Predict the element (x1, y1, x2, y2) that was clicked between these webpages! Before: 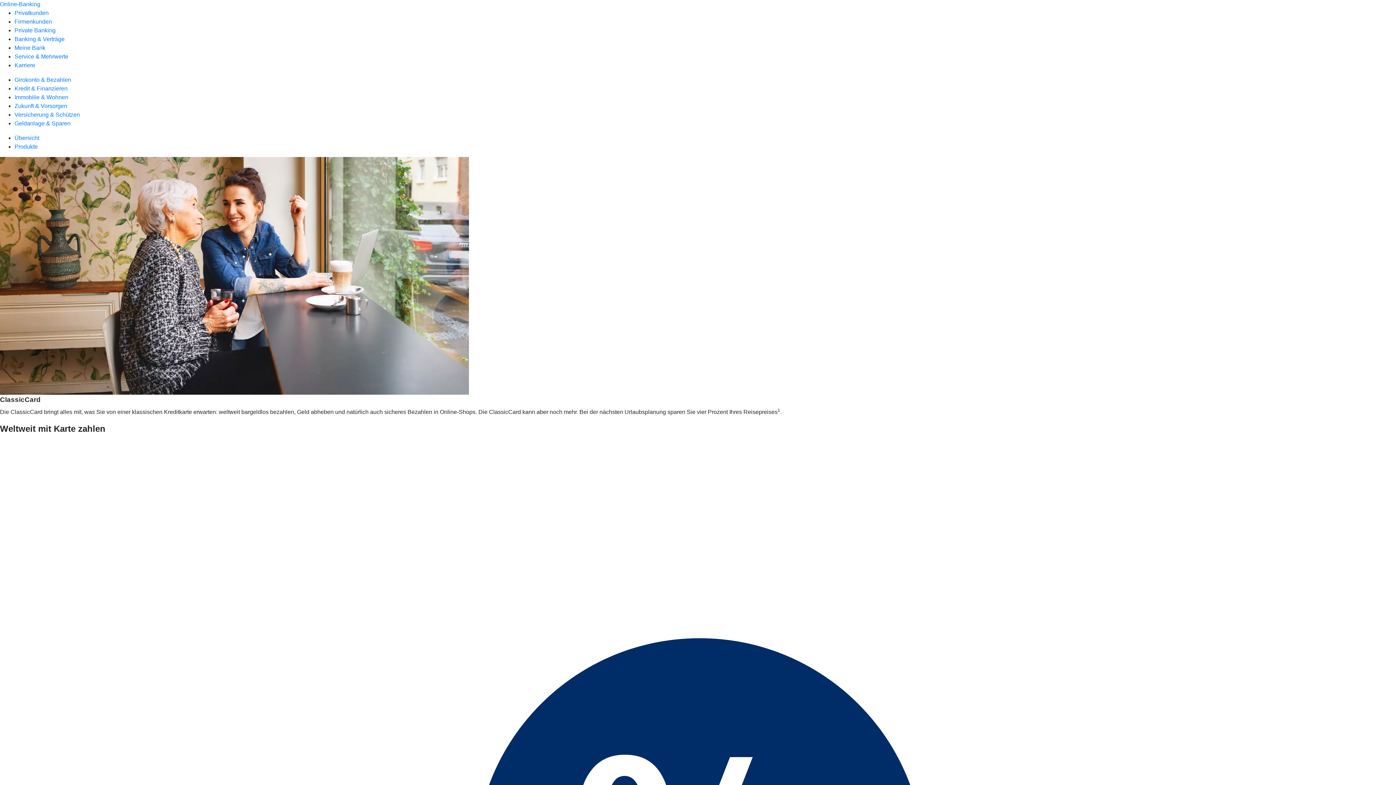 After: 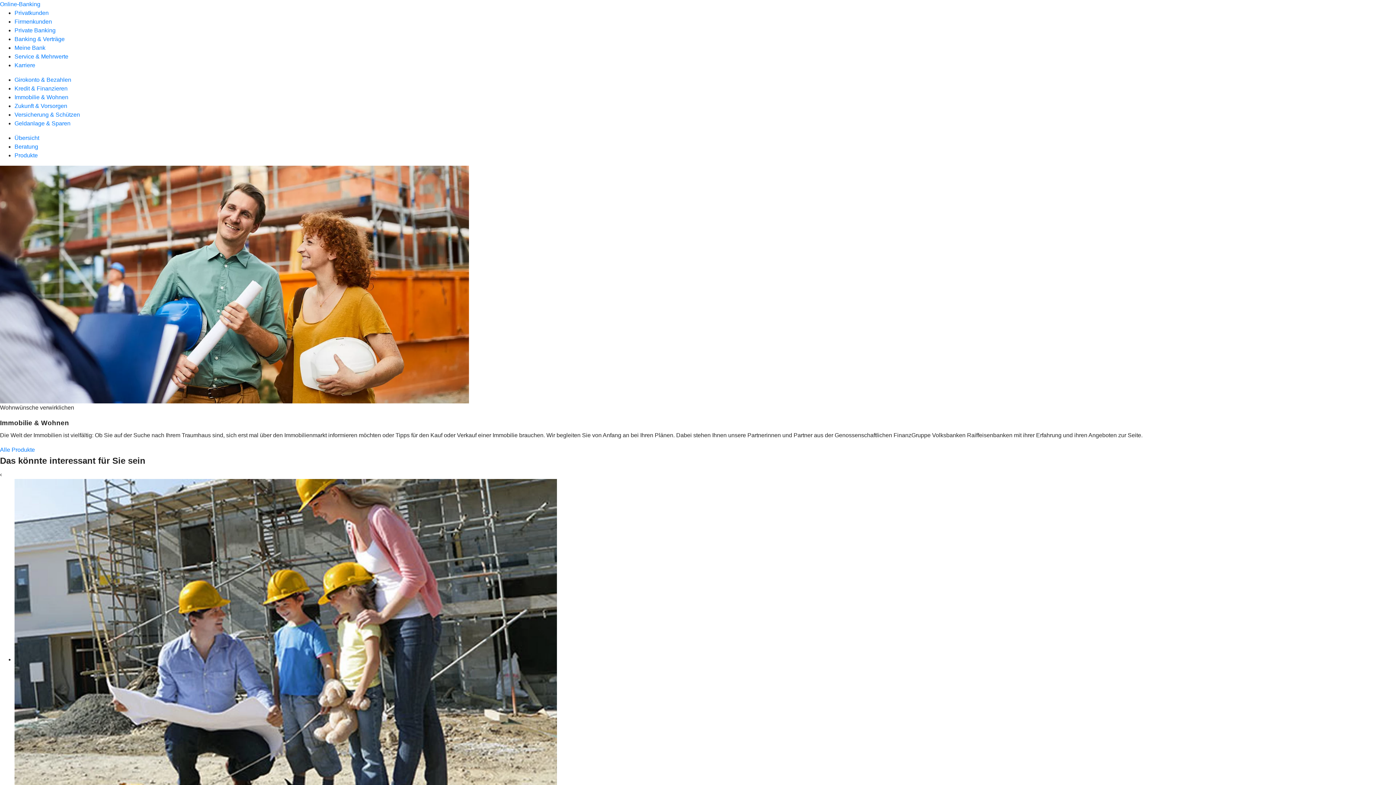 Action: label: Immobilie & Wohnen bbox: (14, 94, 68, 100)